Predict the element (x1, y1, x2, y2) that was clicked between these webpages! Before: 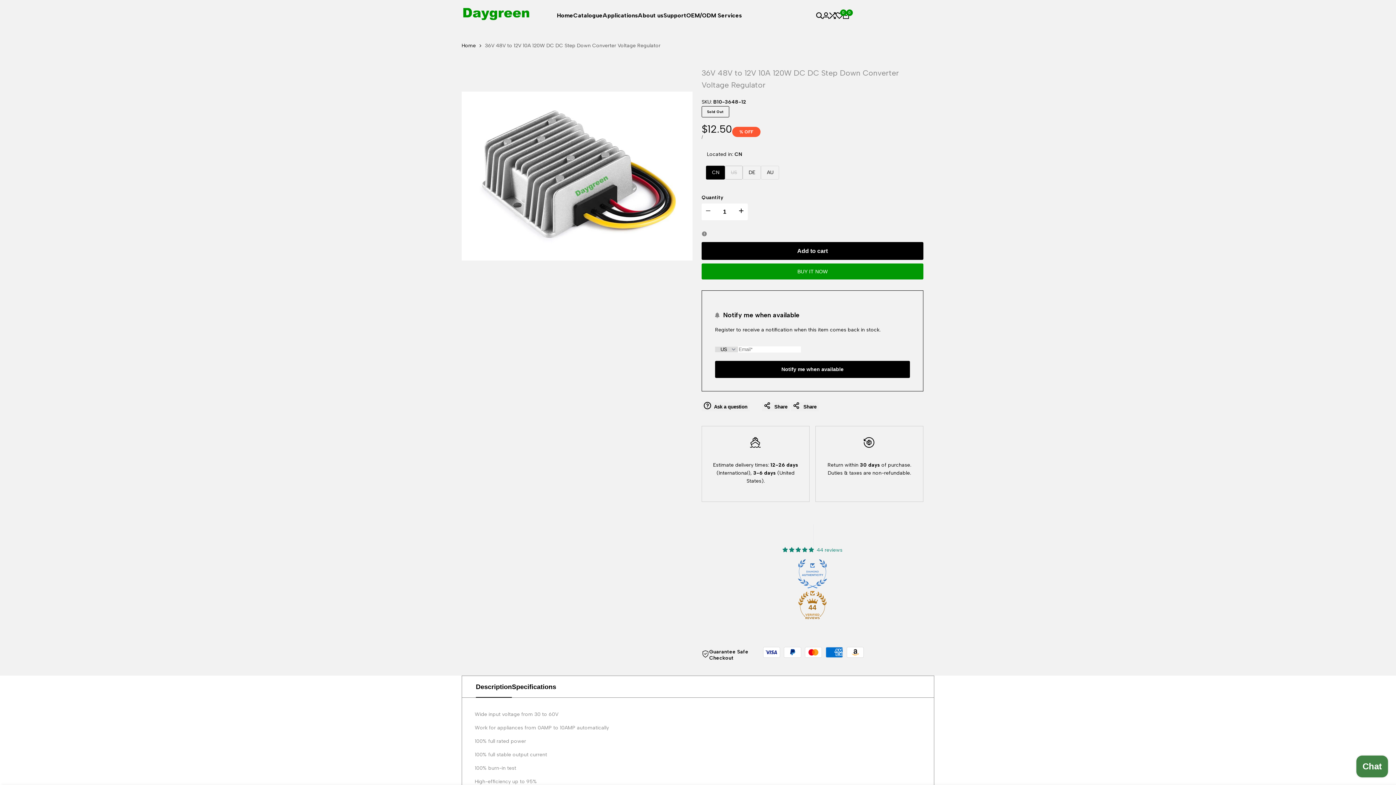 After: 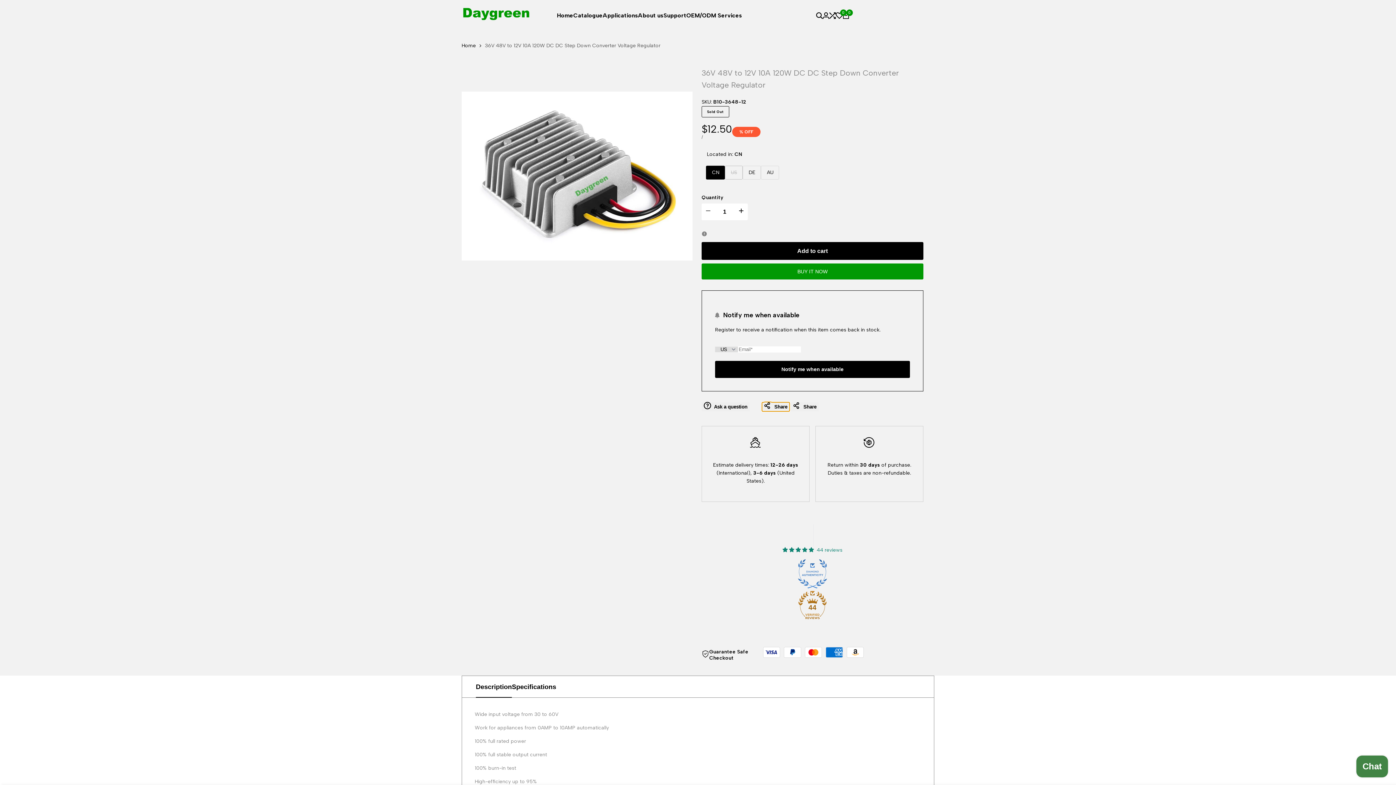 Action: bbox: (762, 402, 789, 411) label: Share